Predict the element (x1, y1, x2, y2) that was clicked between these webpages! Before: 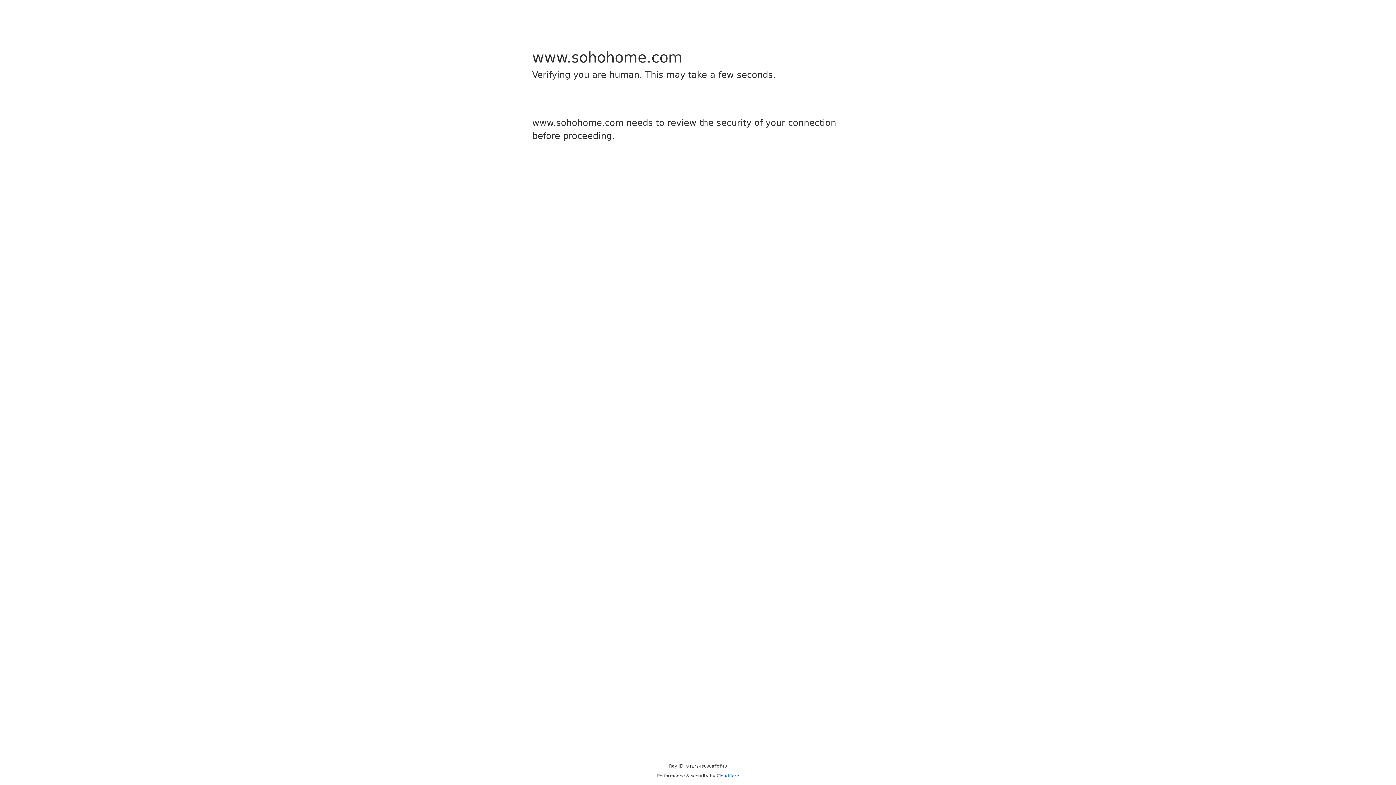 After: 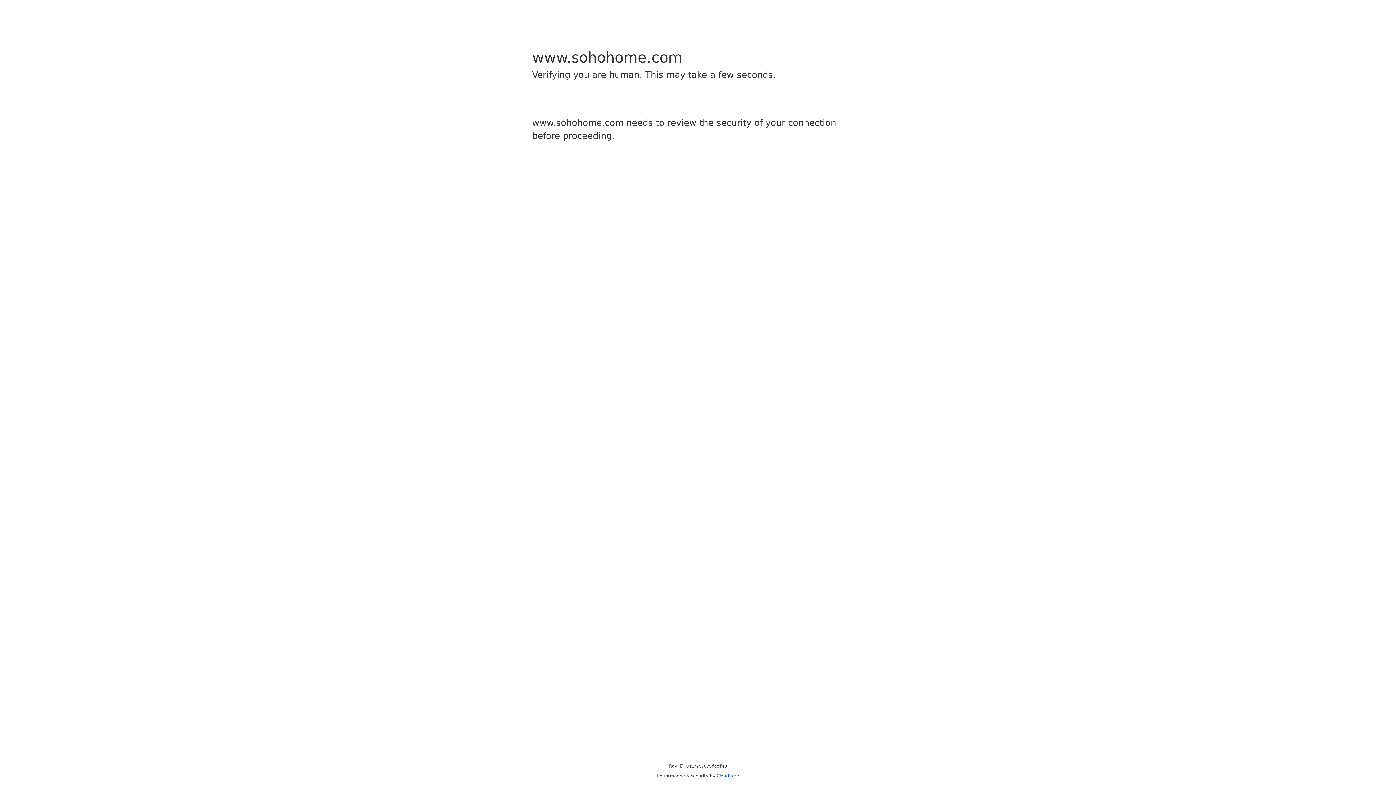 Action: label: Cloudflare bbox: (716, 773, 739, 778)